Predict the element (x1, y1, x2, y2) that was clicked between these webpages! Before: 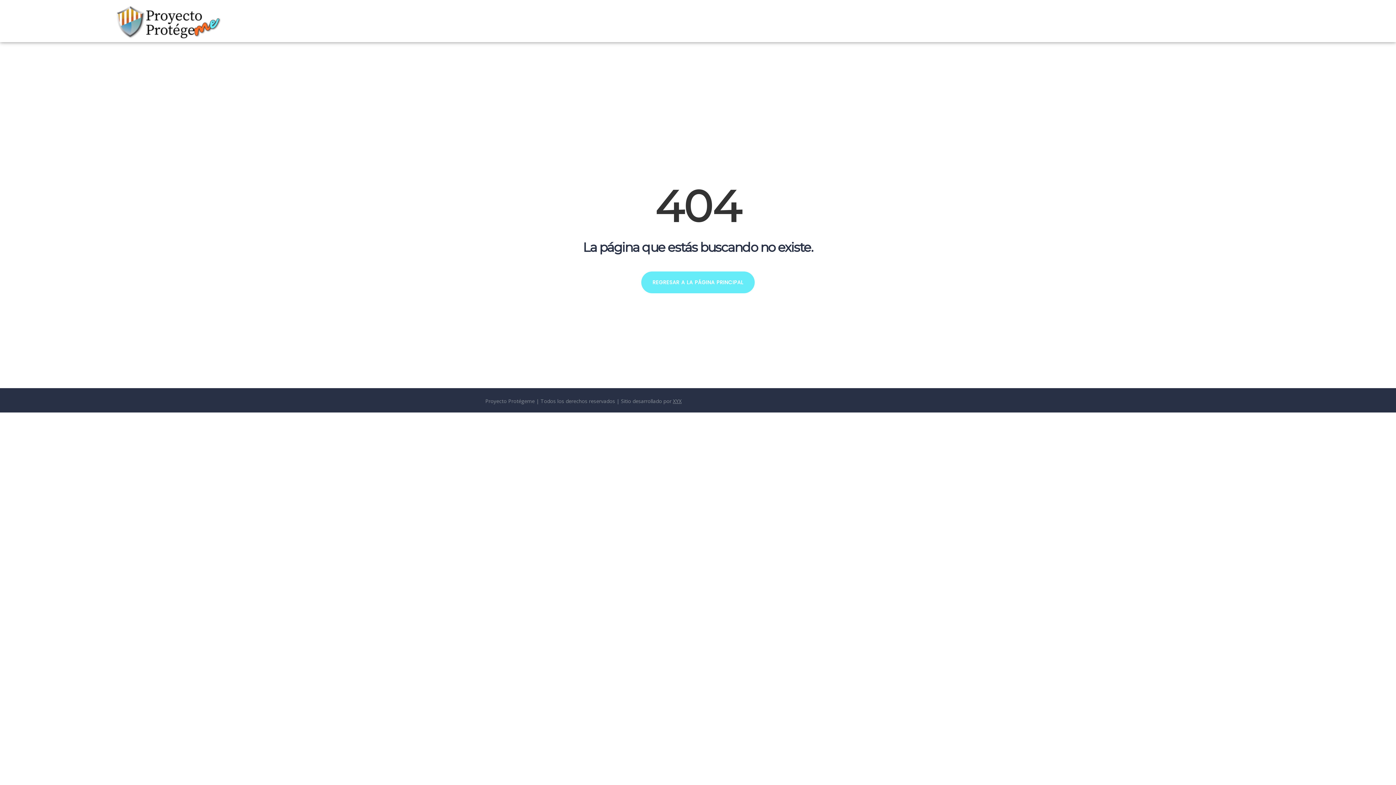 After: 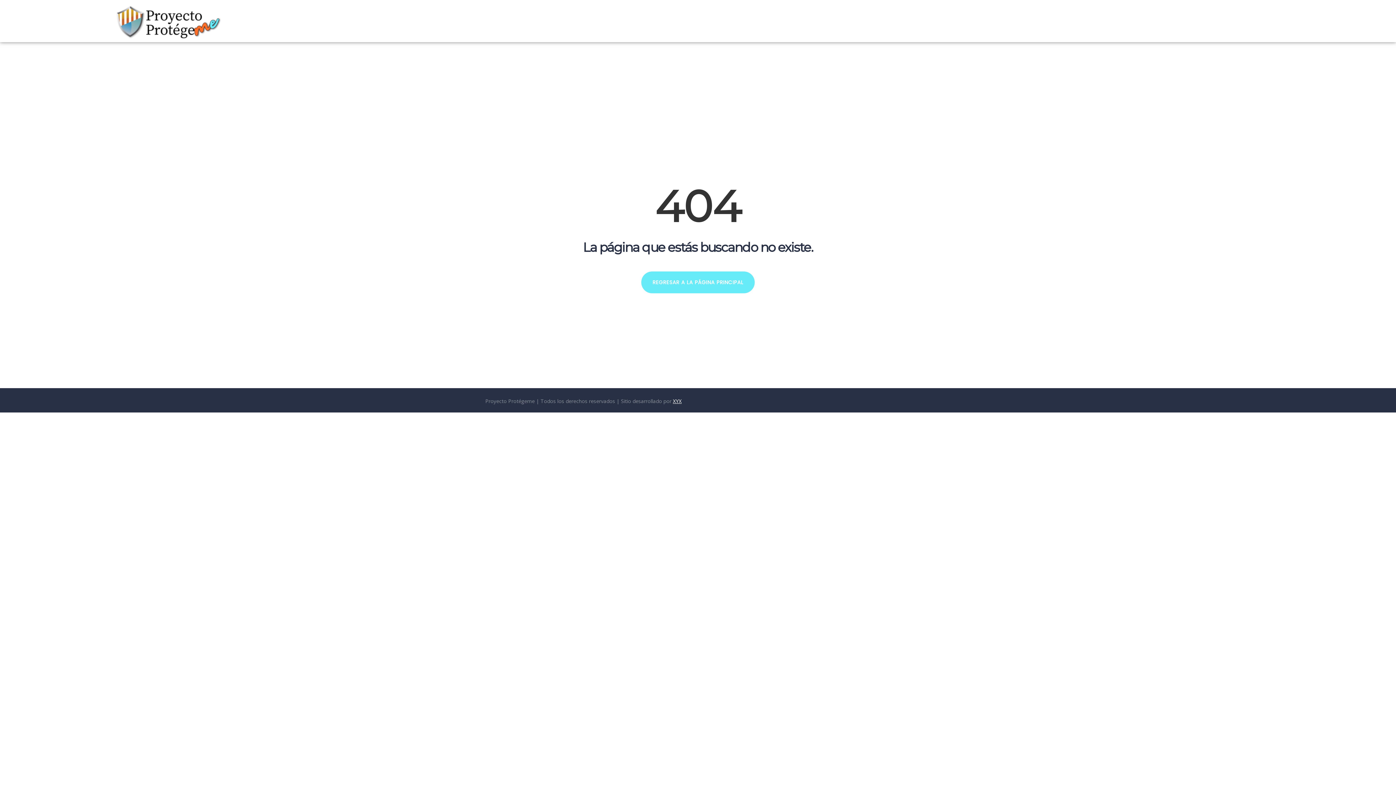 Action: label: XYX bbox: (673, 397, 681, 404)